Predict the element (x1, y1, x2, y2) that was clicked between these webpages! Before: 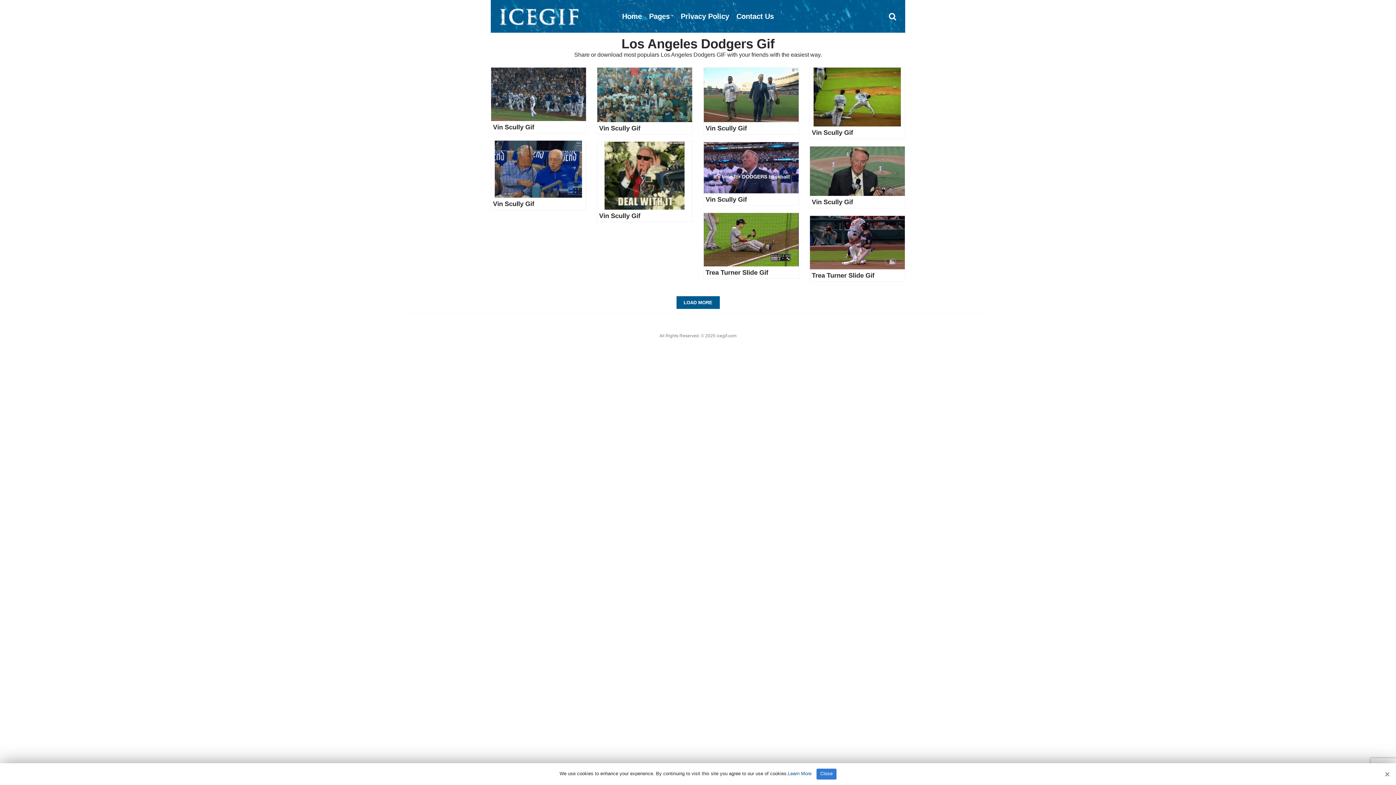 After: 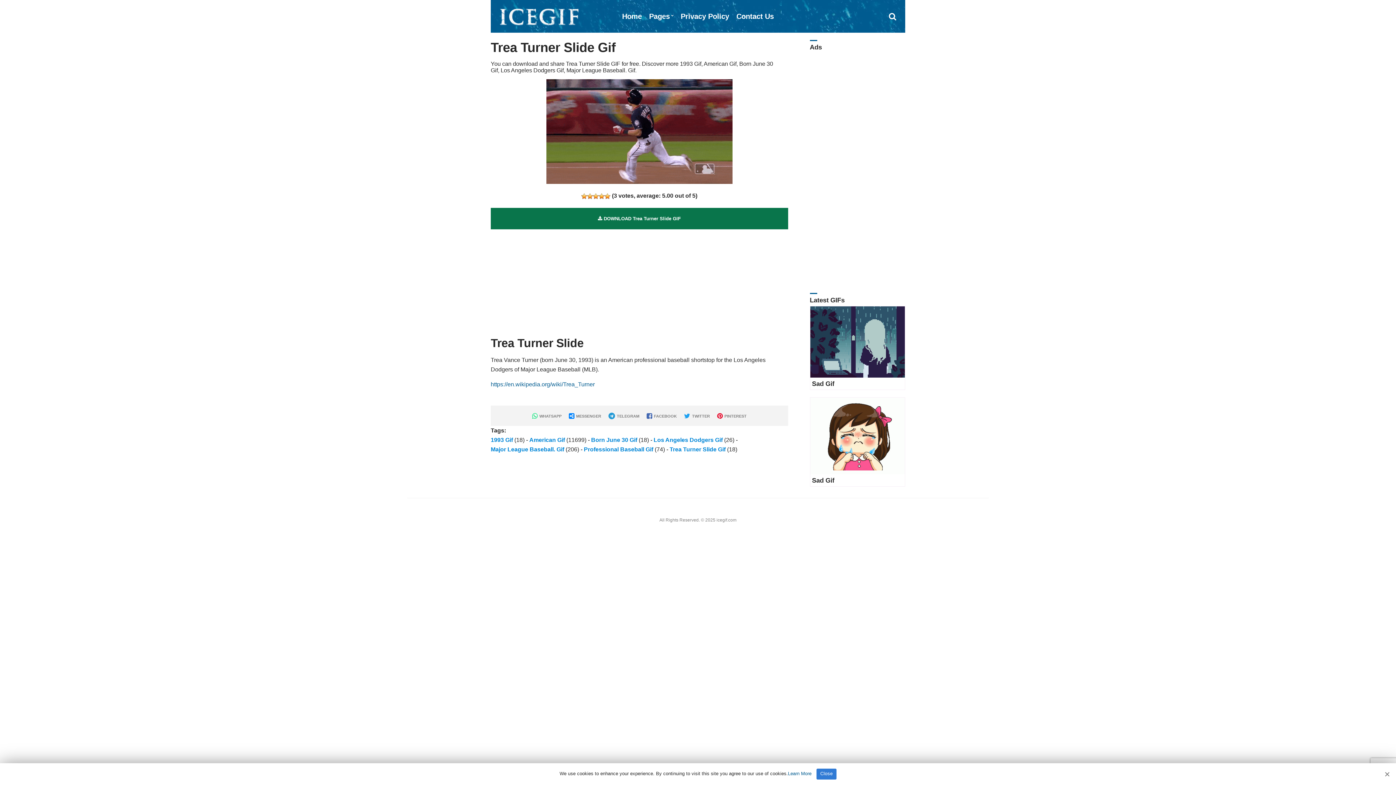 Action: label: Trea Turner Slide Gif bbox: (812, 271, 874, 279)